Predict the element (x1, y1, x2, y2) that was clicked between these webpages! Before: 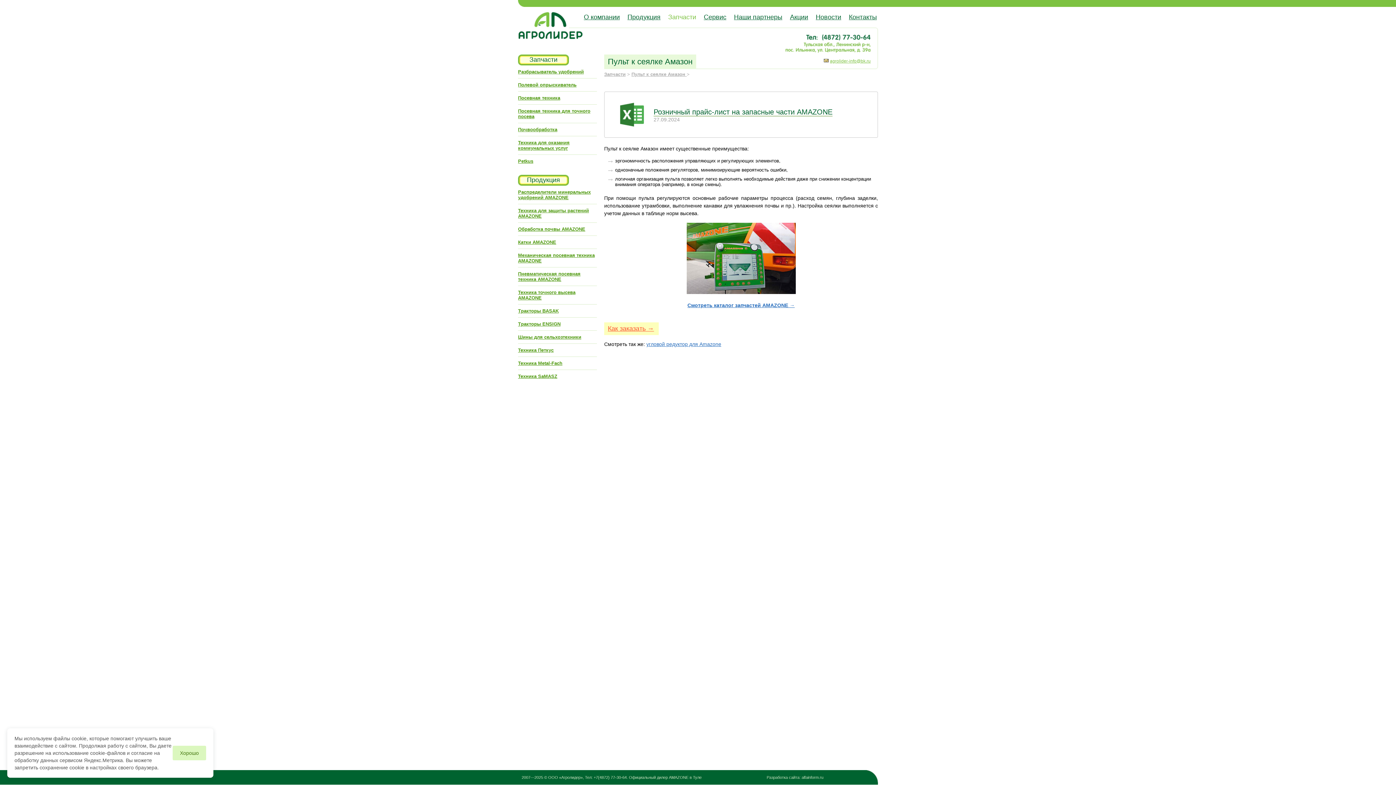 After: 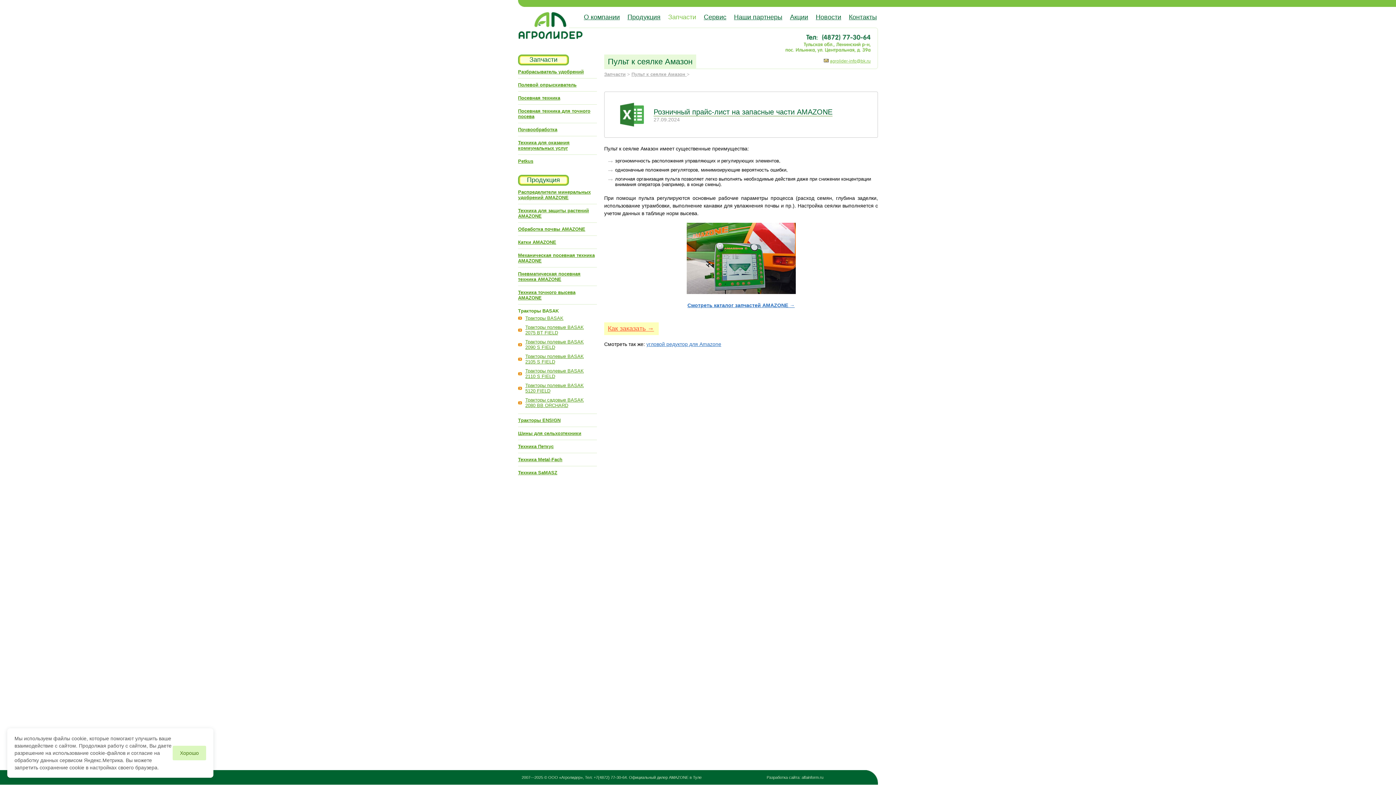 Action: label: Тракторы BASAK bbox: (518, 308, 558, 313)